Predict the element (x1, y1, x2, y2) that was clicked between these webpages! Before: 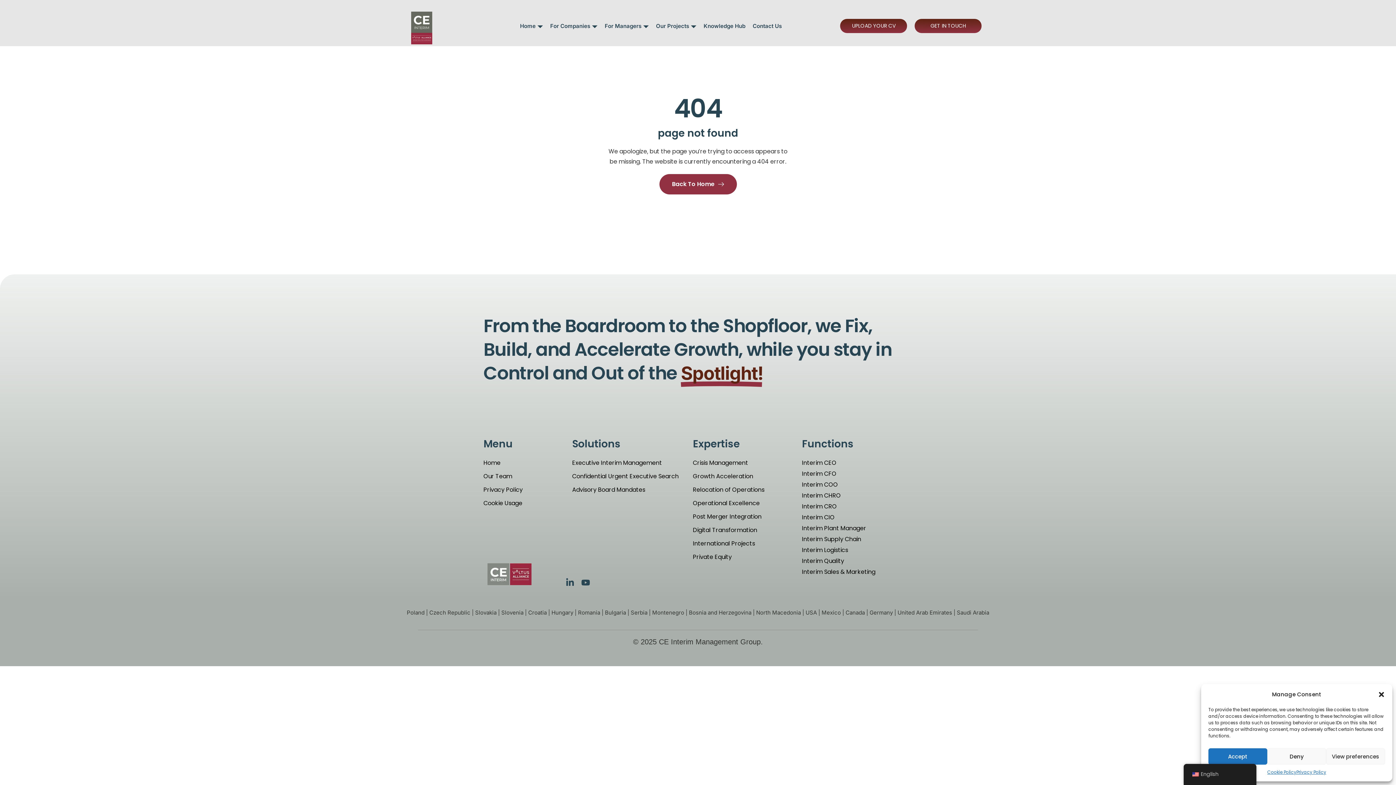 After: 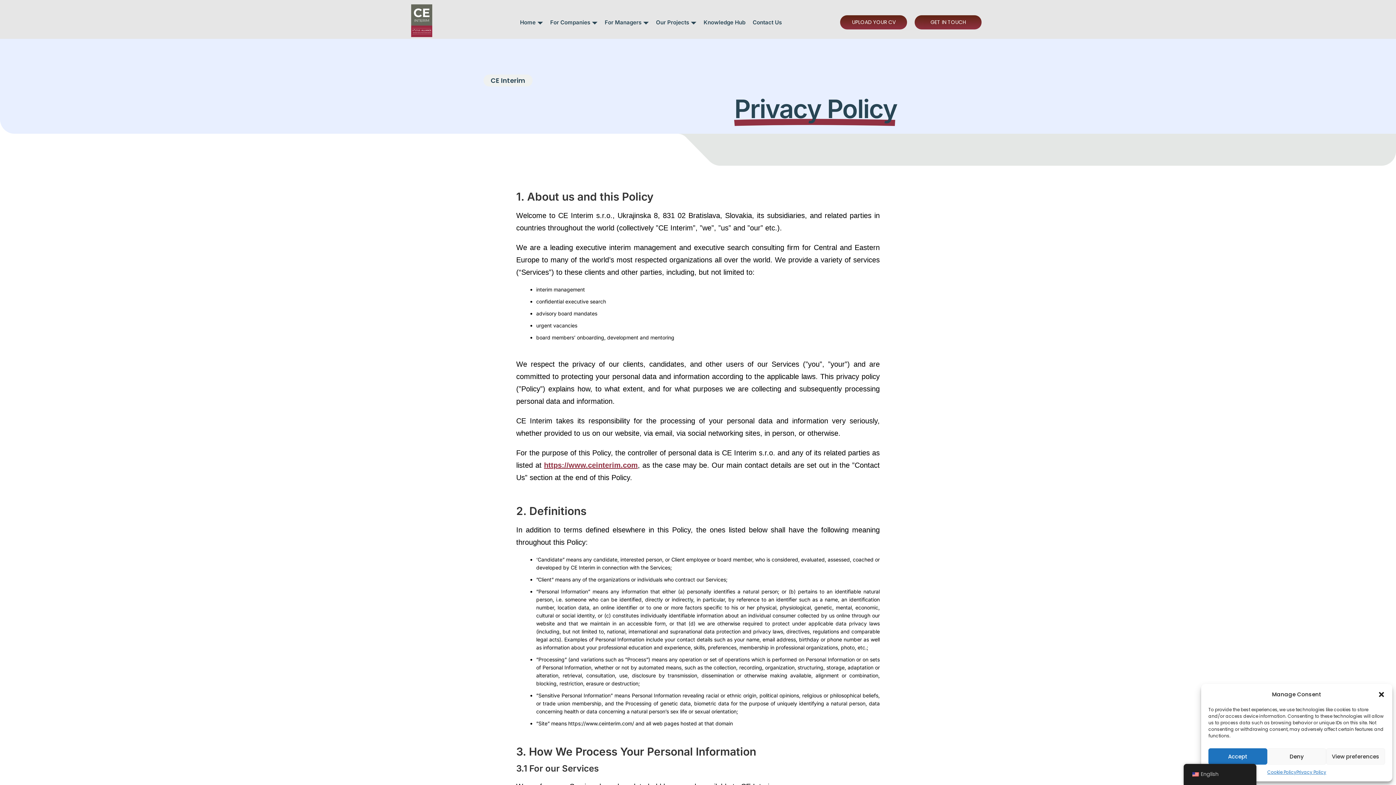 Action: label: Privacy Policy bbox: (1296, 768, 1326, 776)